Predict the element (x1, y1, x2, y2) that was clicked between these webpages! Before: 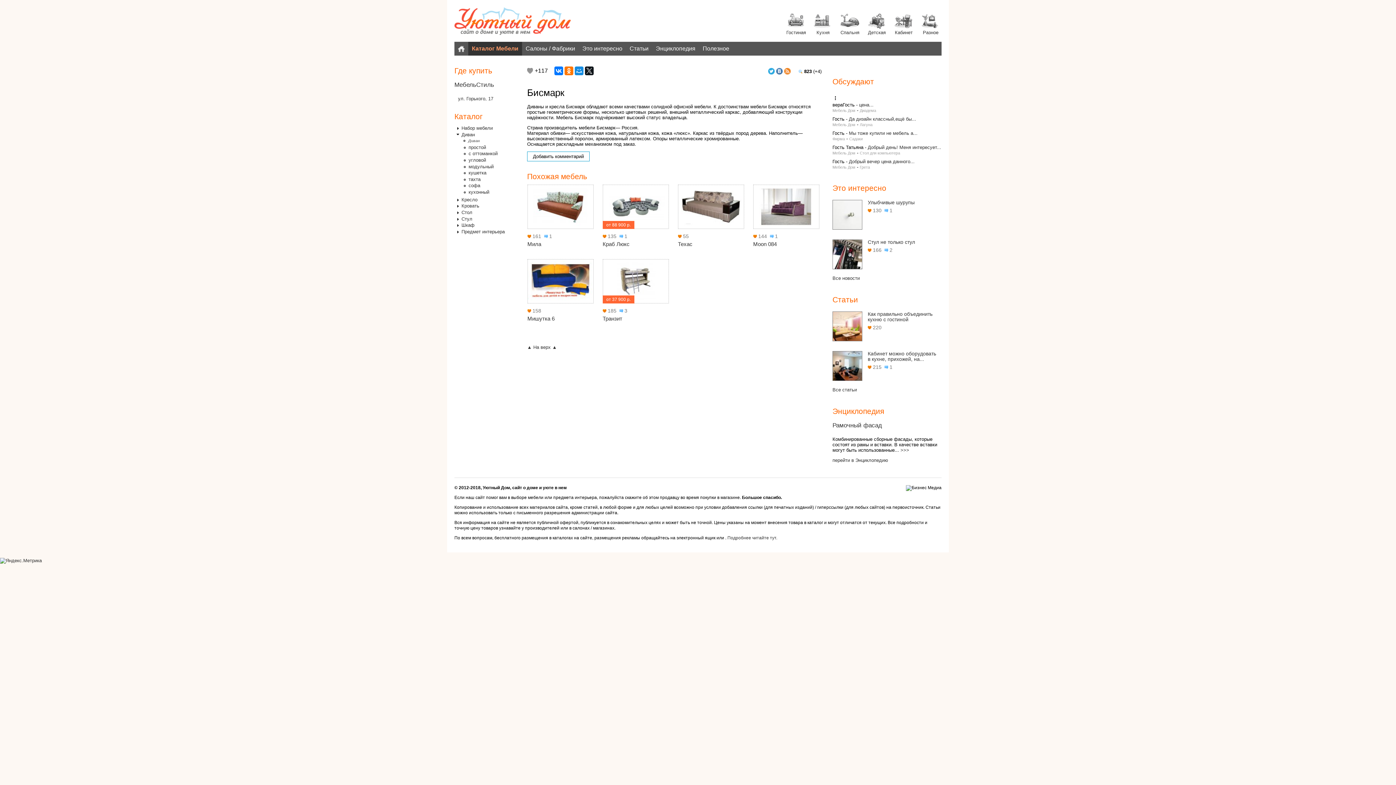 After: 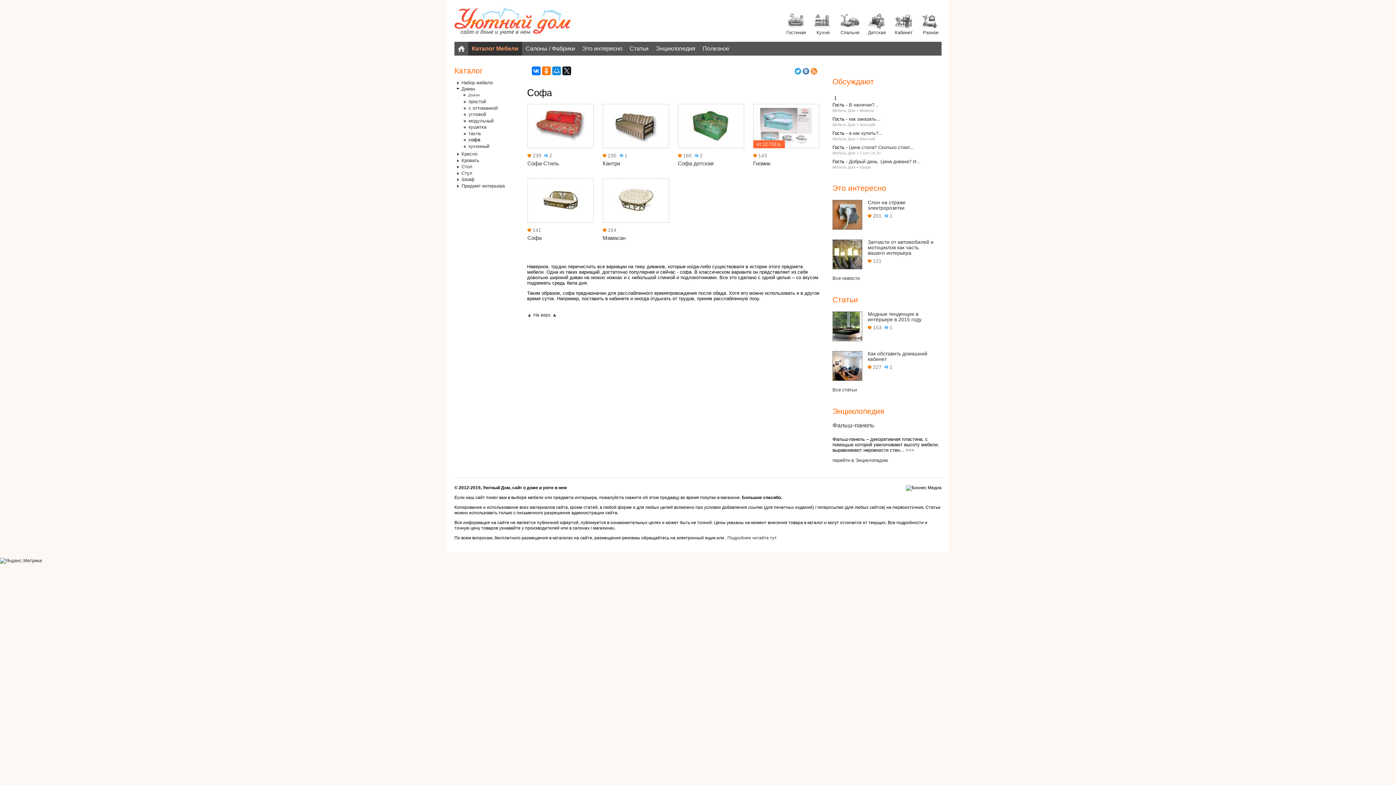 Action: bbox: (468, 183, 480, 188) label: софа